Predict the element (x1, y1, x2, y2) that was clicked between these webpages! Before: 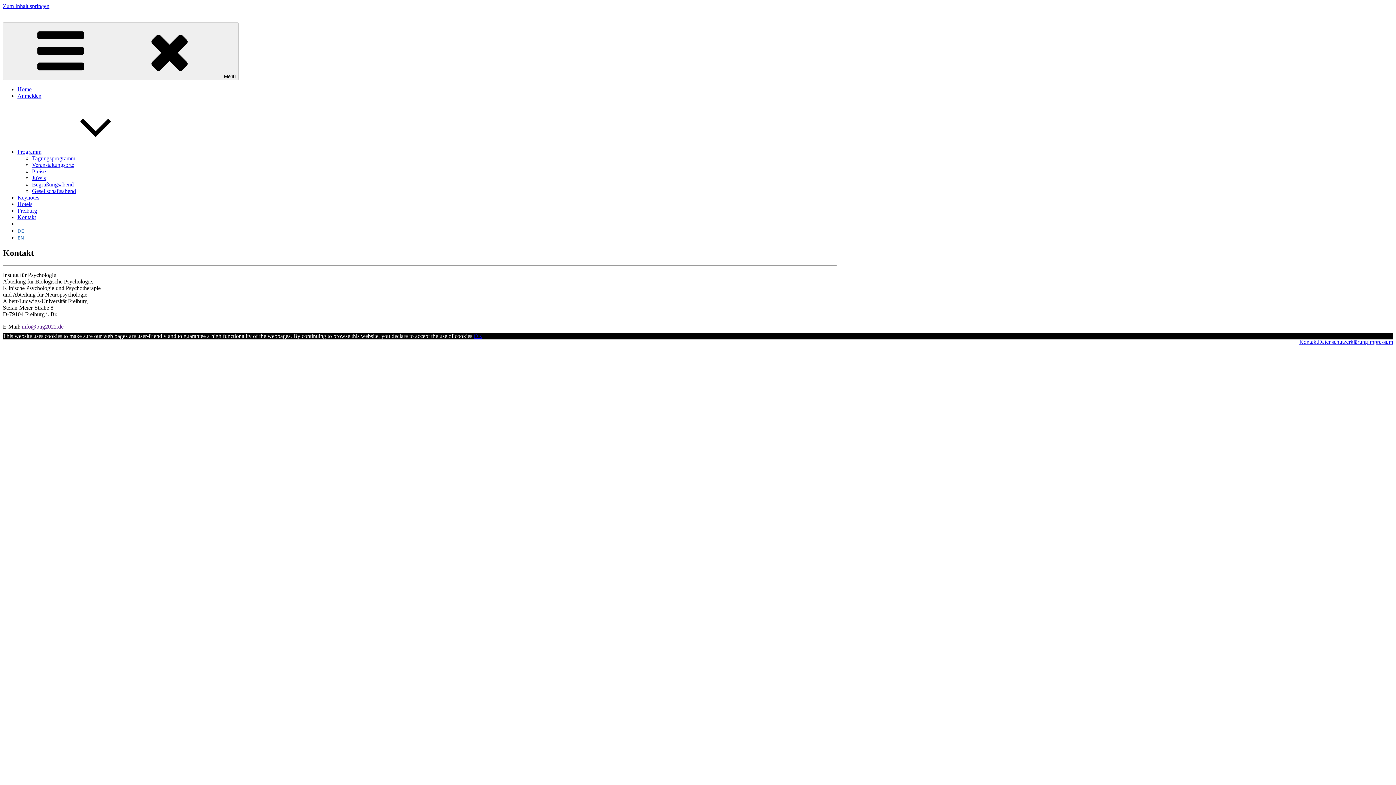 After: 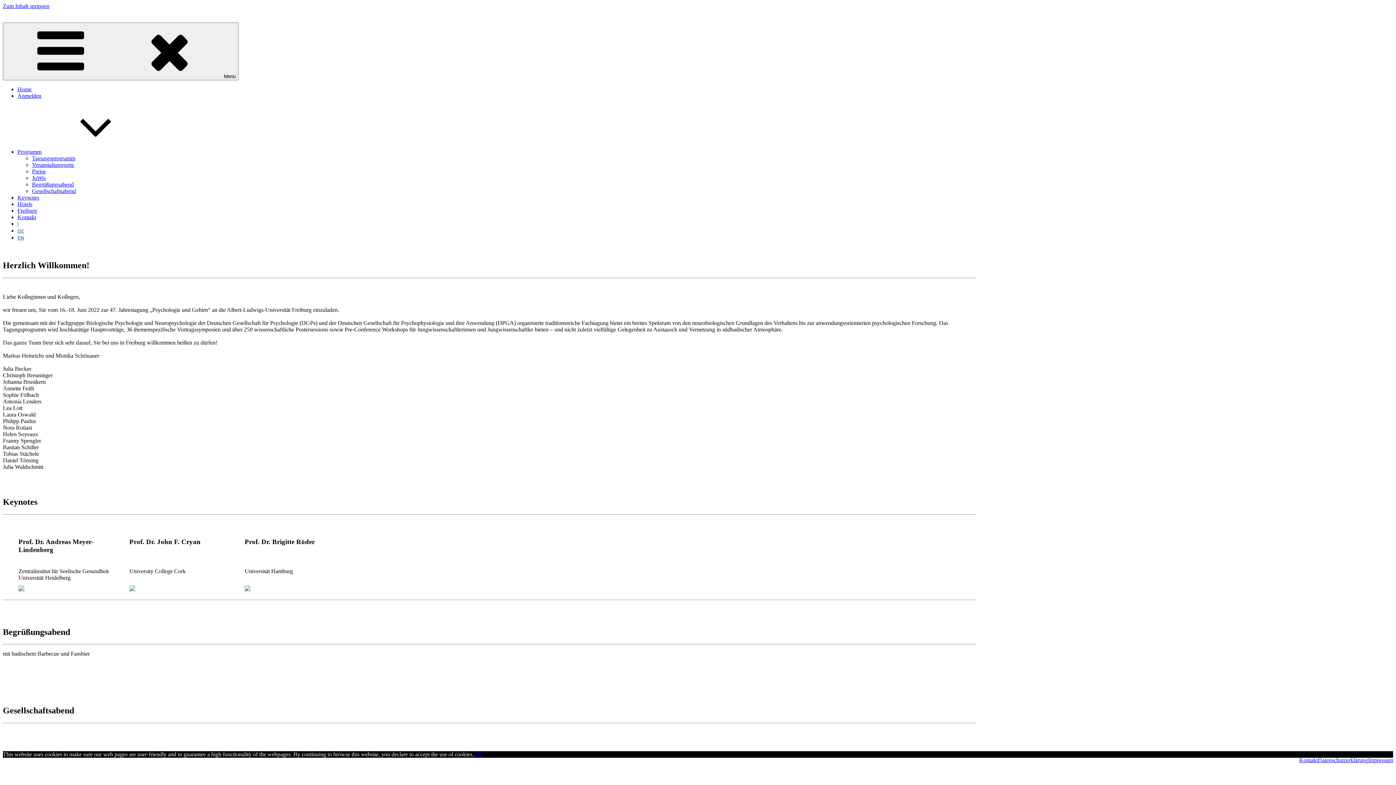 Action: bbox: (17, 227, 24, 233) label: ᴅᴇ